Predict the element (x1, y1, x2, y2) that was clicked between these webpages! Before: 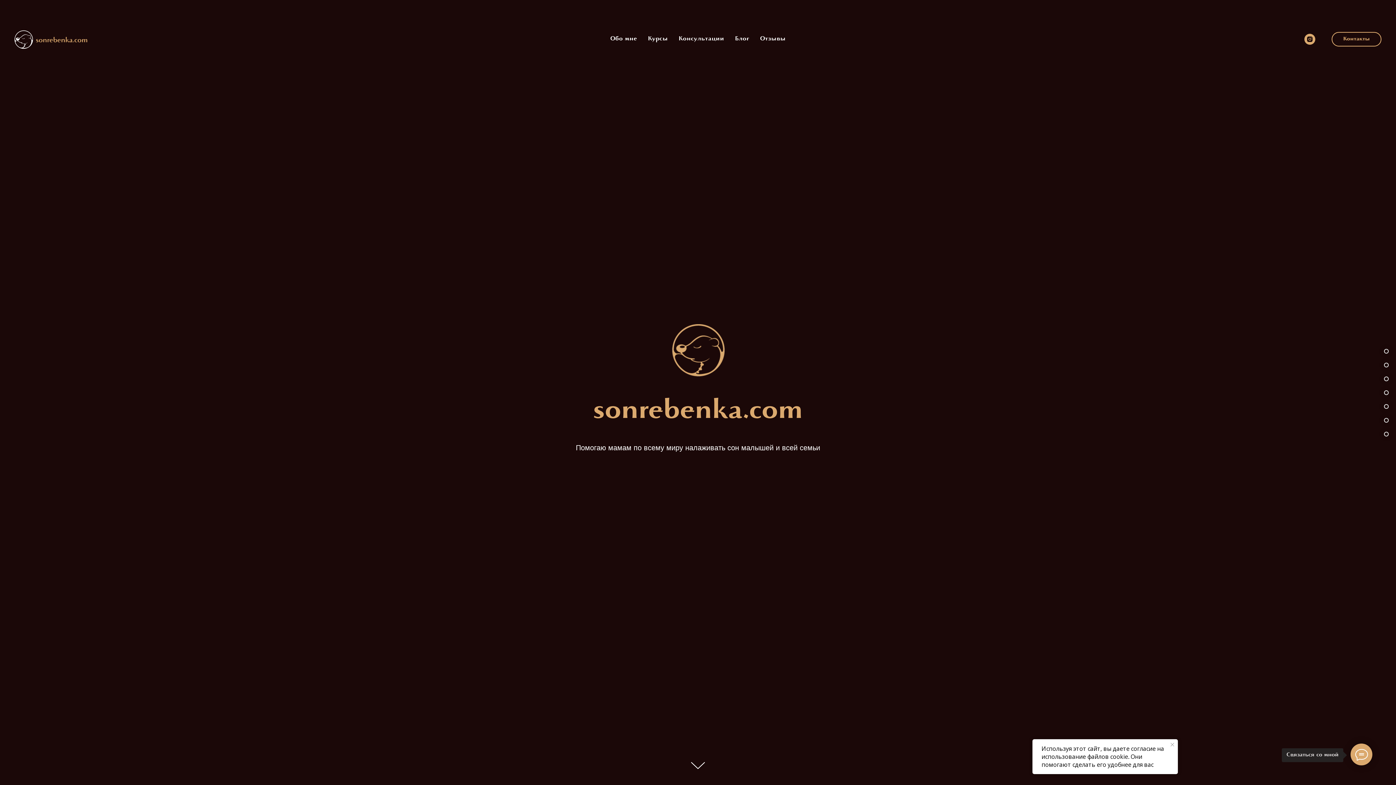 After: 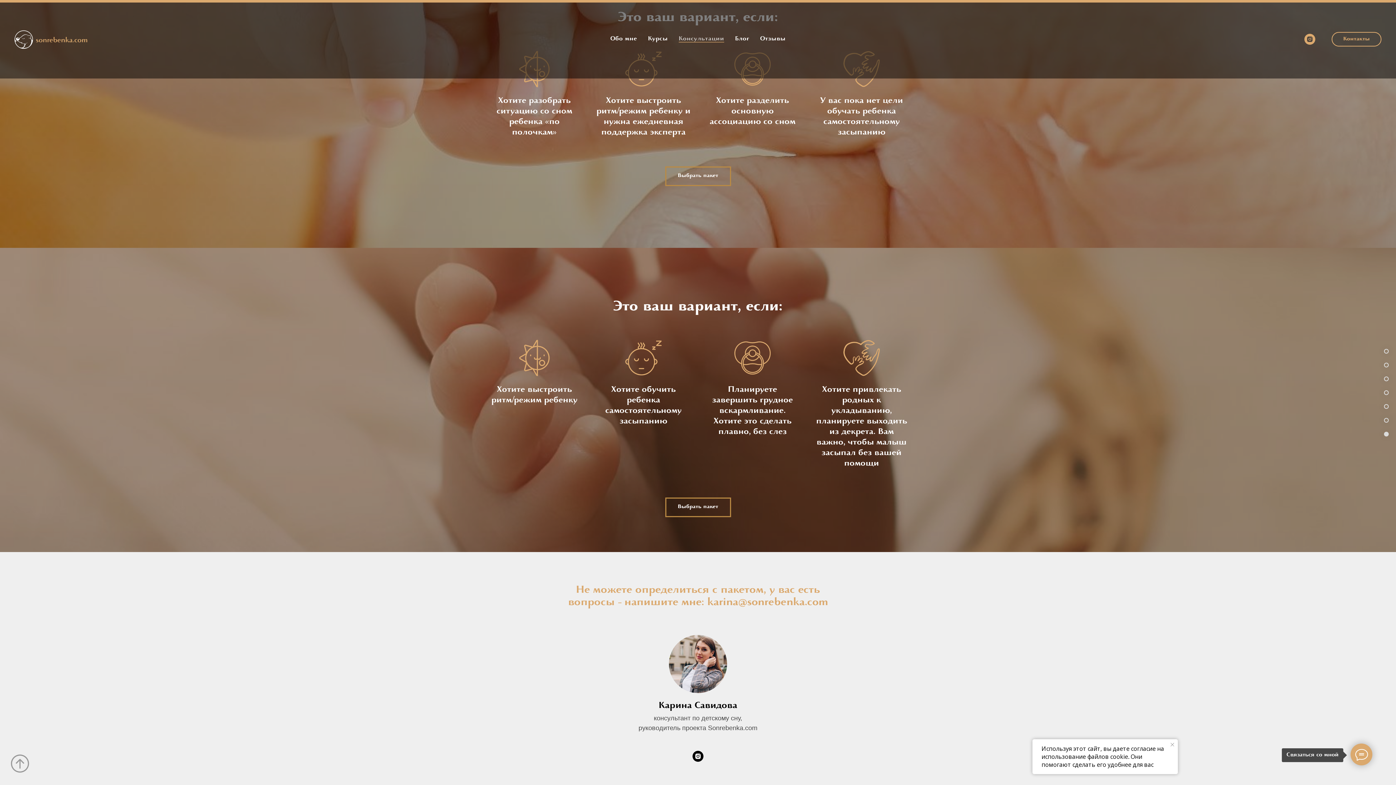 Action: bbox: (1332, 32, 1381, 46) label: Контакты